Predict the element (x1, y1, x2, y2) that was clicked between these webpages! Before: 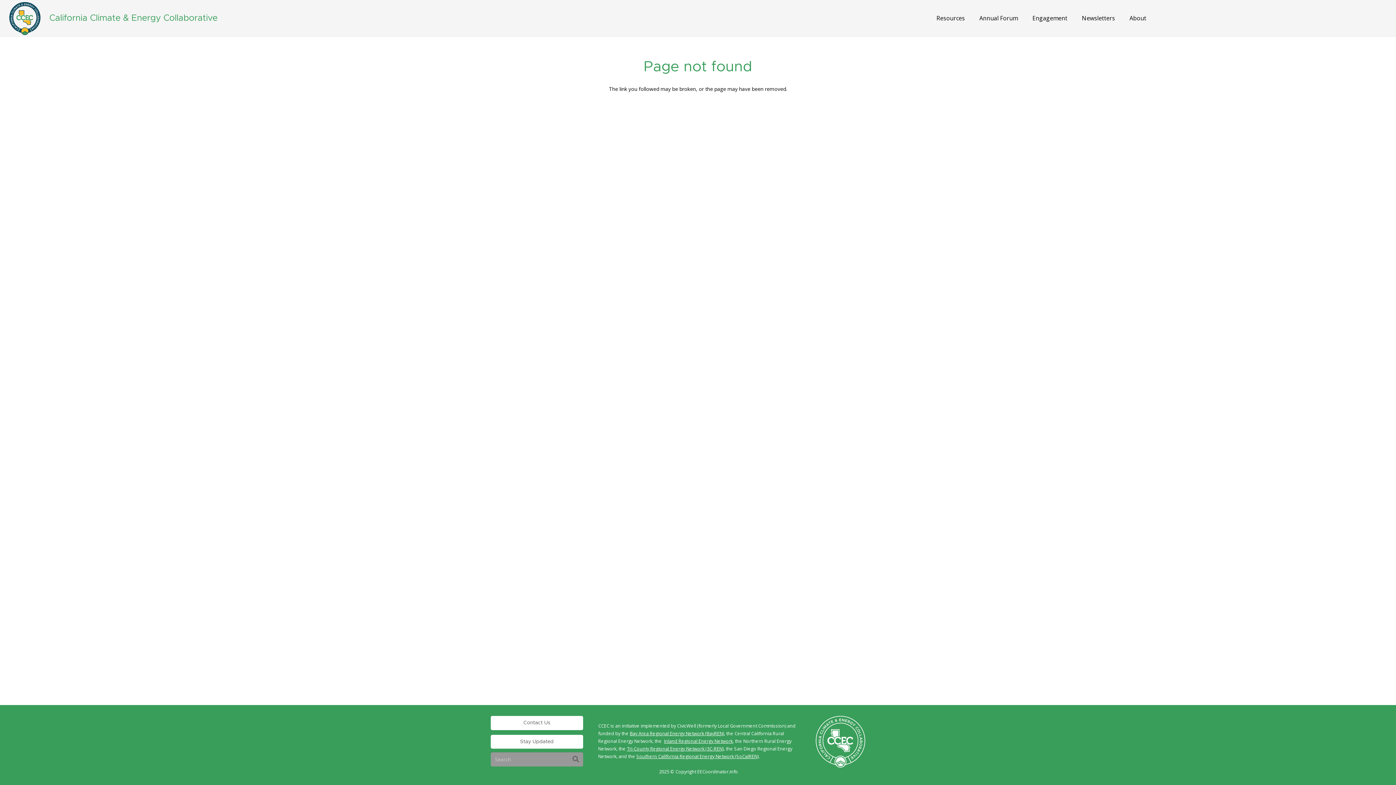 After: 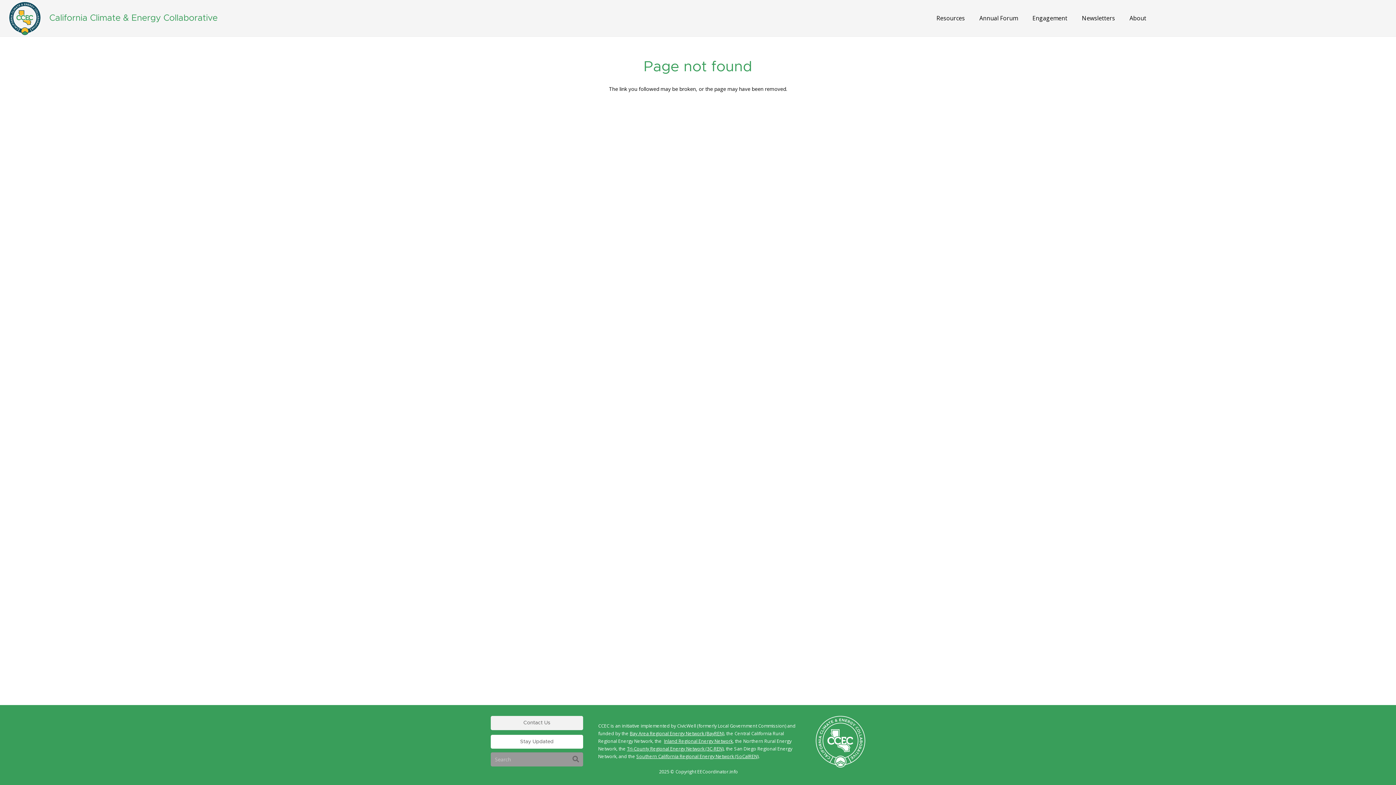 Action: bbox: (490, 716, 583, 730) label: Contact Us